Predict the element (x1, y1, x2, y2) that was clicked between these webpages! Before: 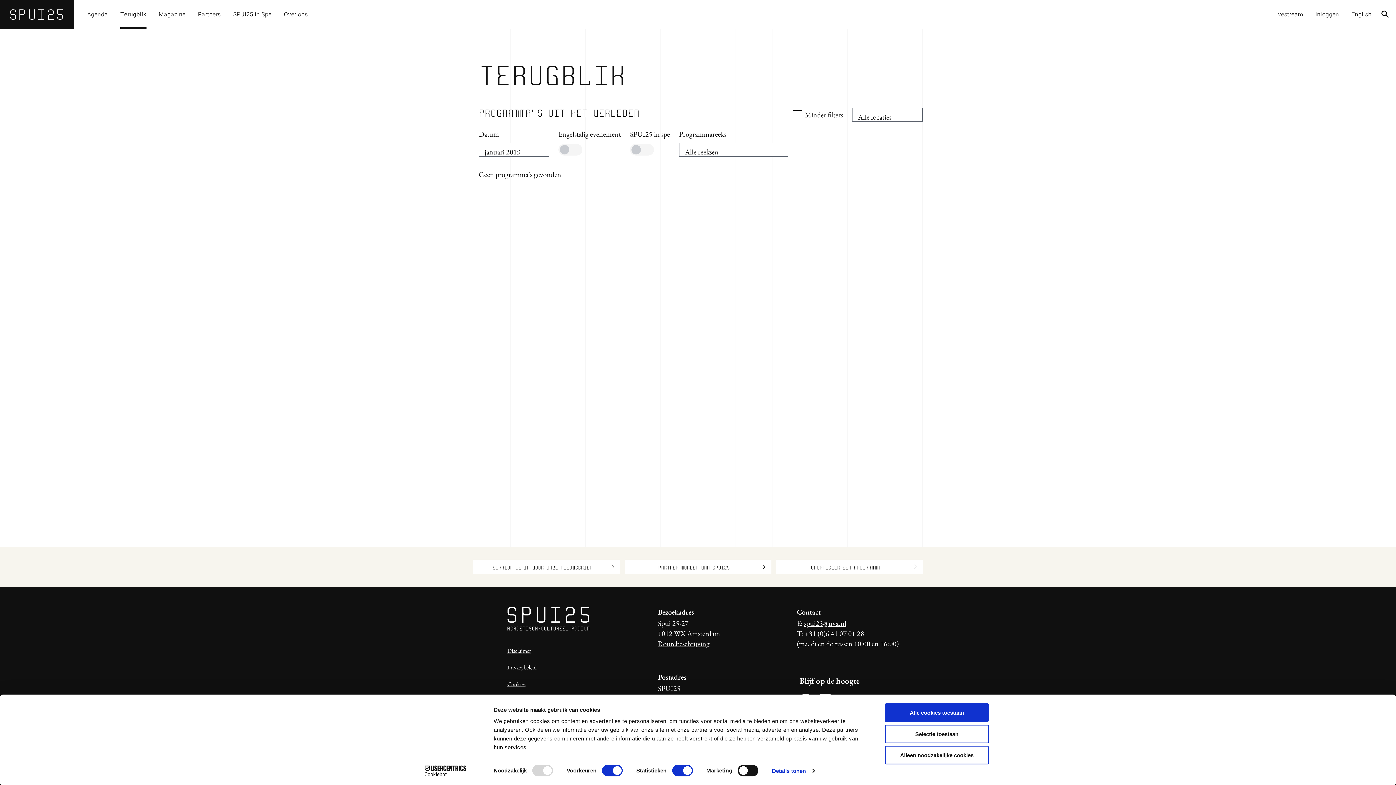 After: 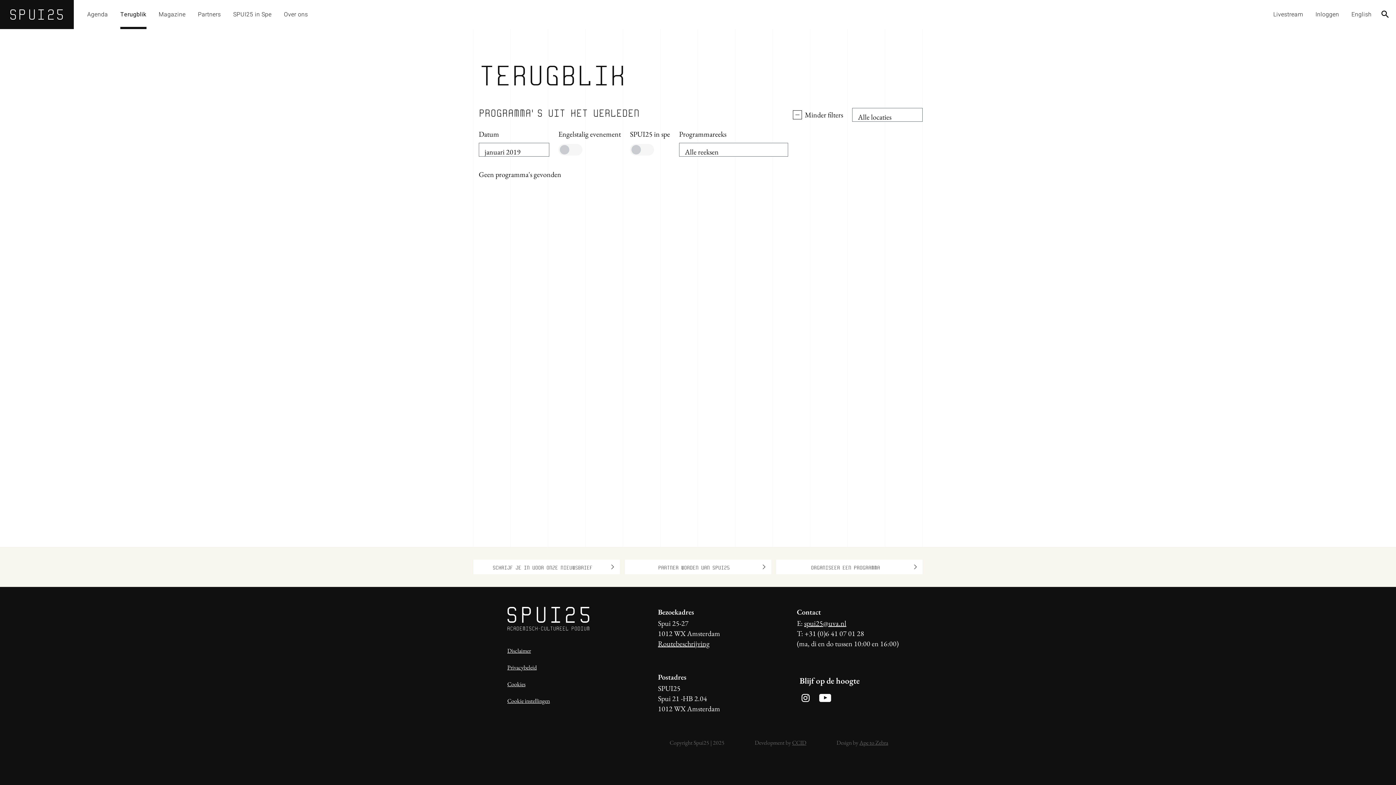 Action: label: Alle cookies toestaan bbox: (885, 703, 989, 722)